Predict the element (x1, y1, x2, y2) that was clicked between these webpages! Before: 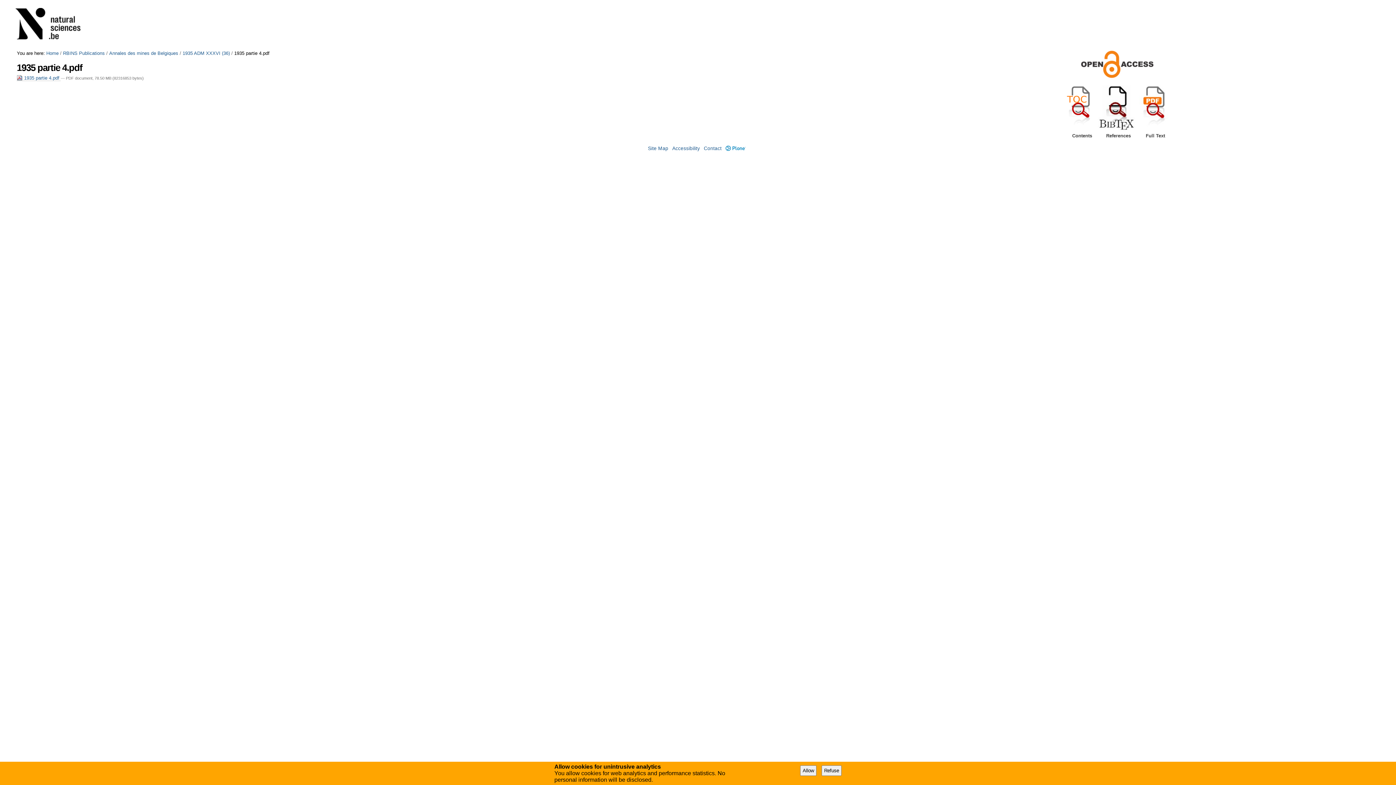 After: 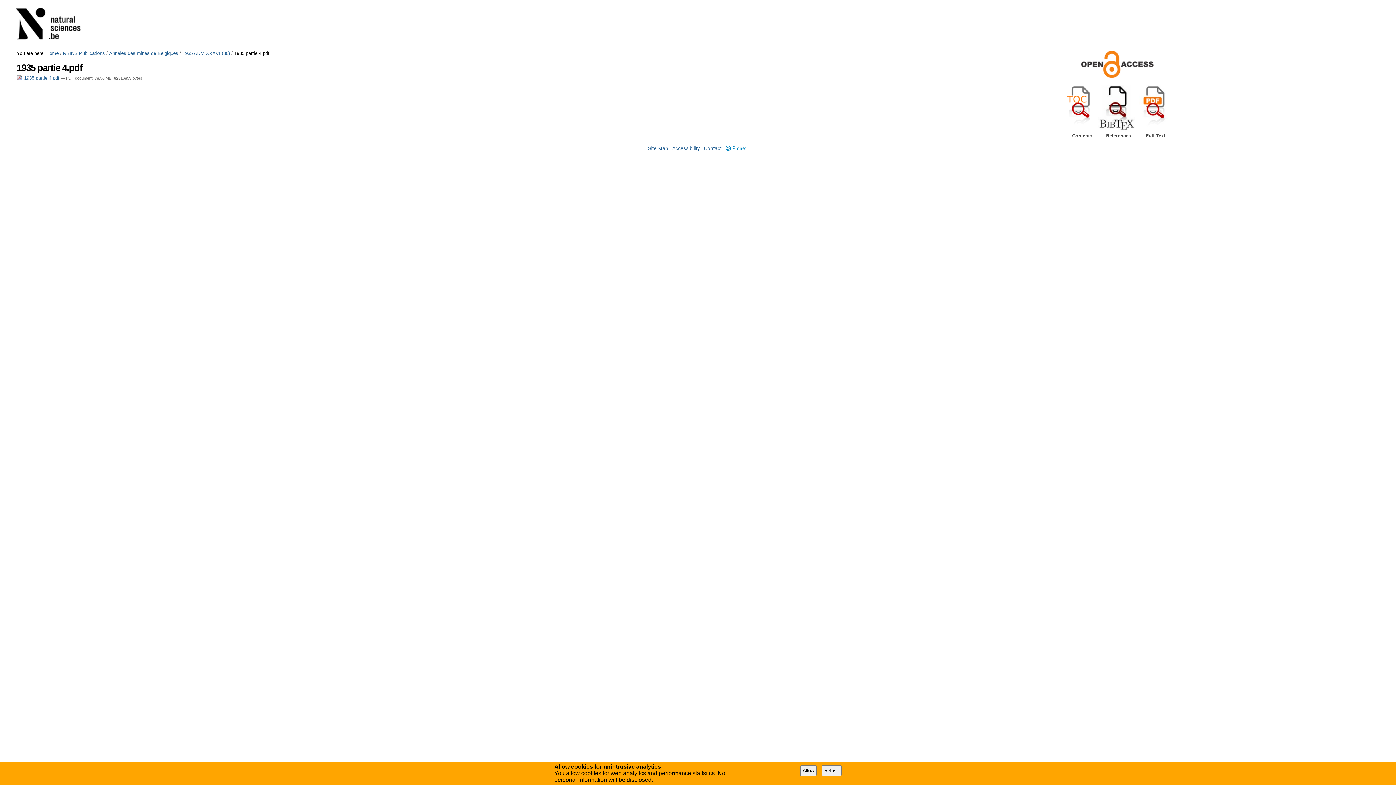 Action: bbox: (725, 145, 745, 151) label: Plone